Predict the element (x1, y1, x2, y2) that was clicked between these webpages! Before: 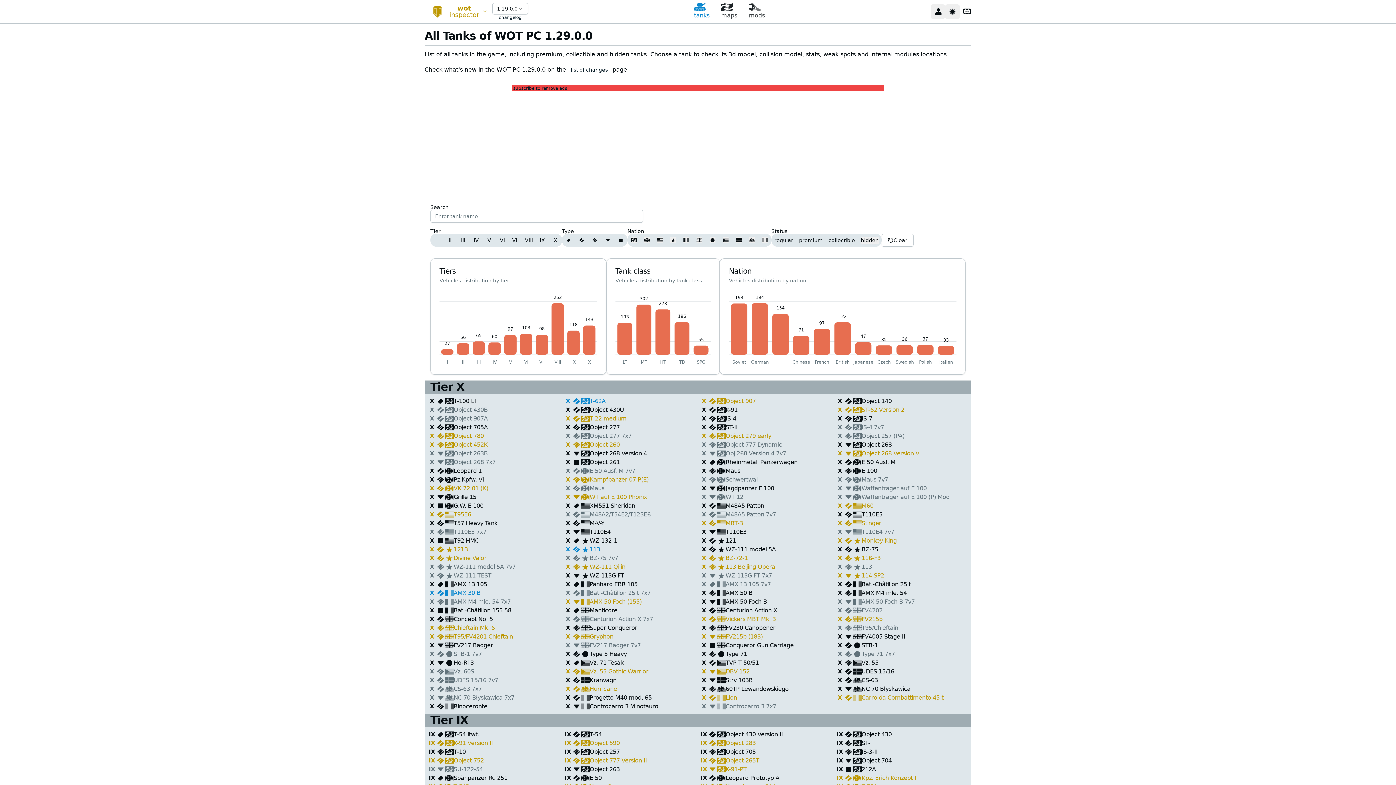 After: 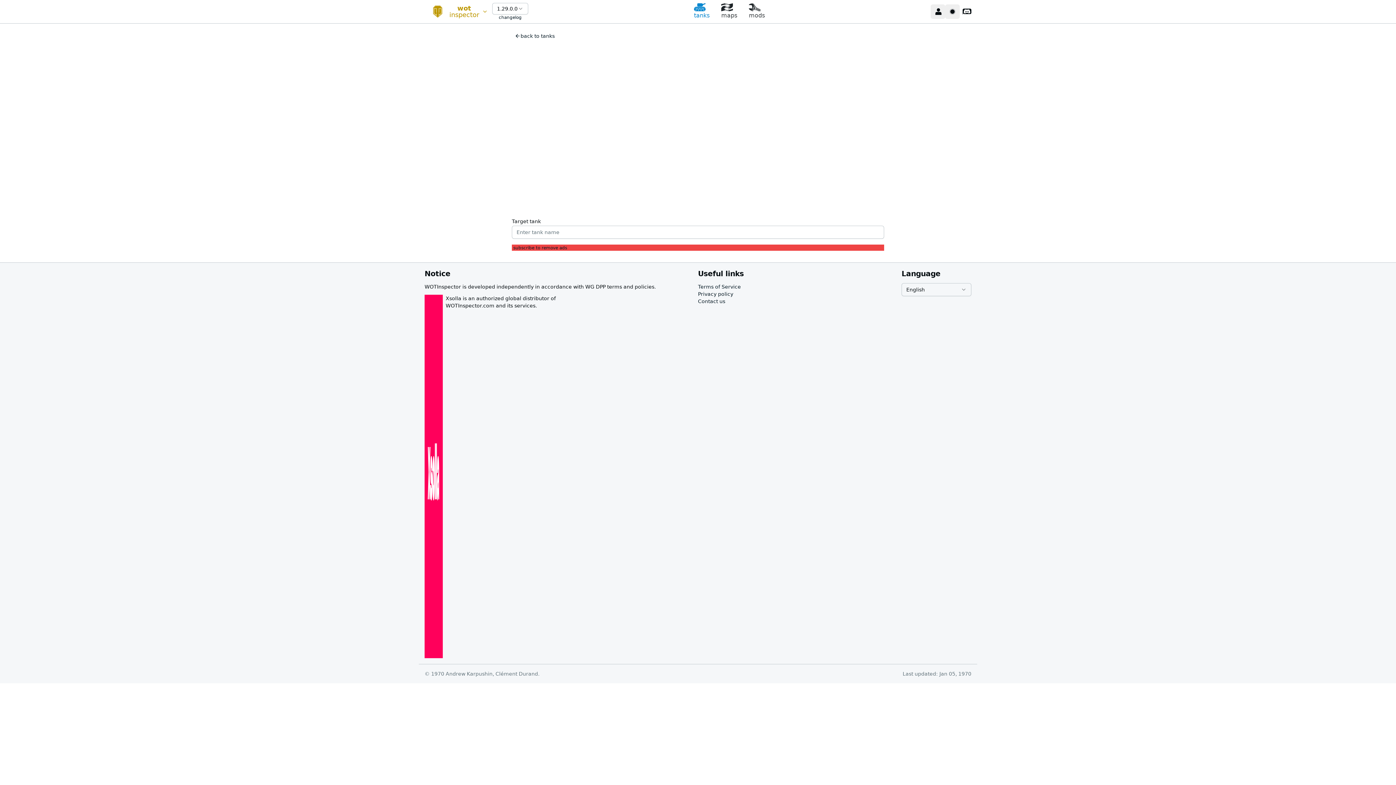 Action: label: X
114 SP2 bbox: (835, 571, 968, 580)